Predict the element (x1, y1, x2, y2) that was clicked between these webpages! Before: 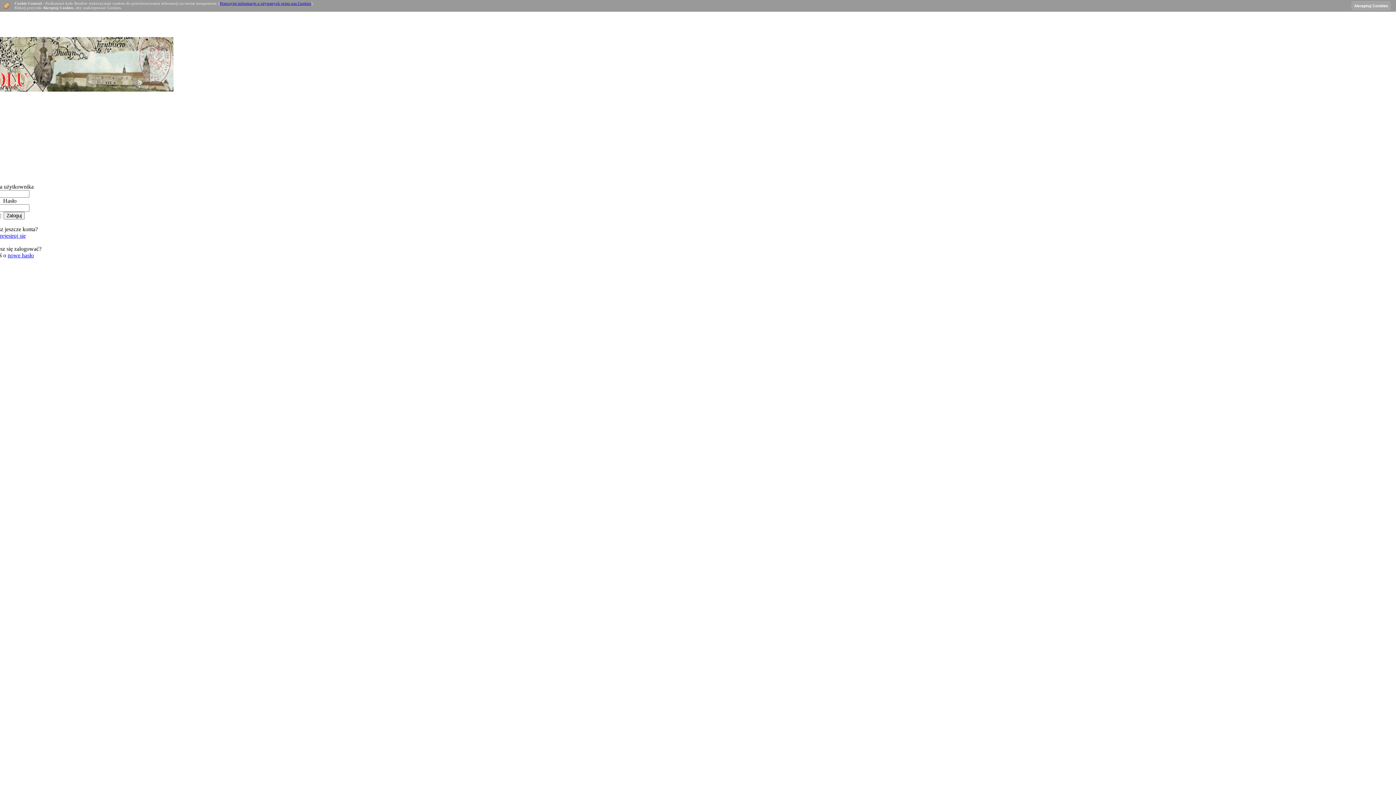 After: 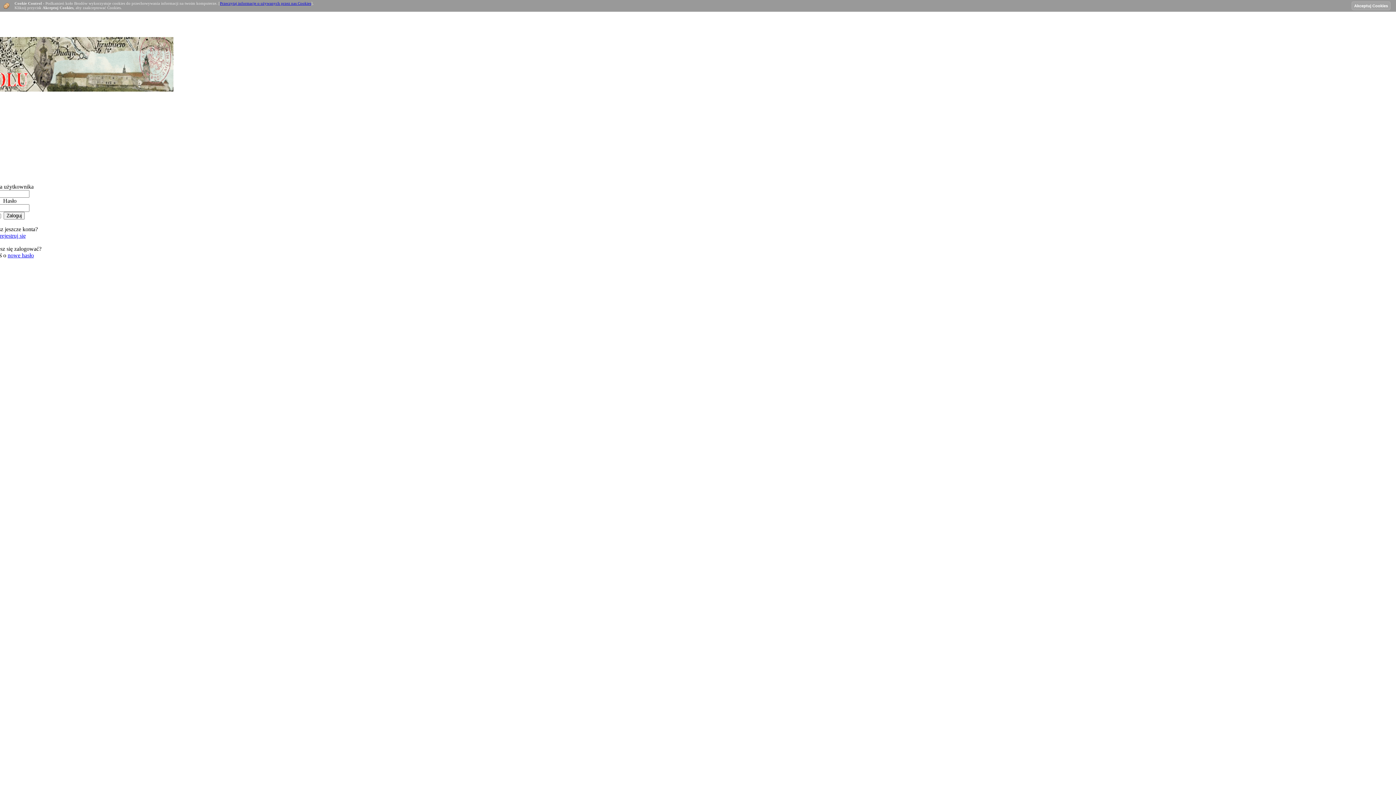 Action: label: Zarejestruj się bbox: (-6, 232, 25, 239)